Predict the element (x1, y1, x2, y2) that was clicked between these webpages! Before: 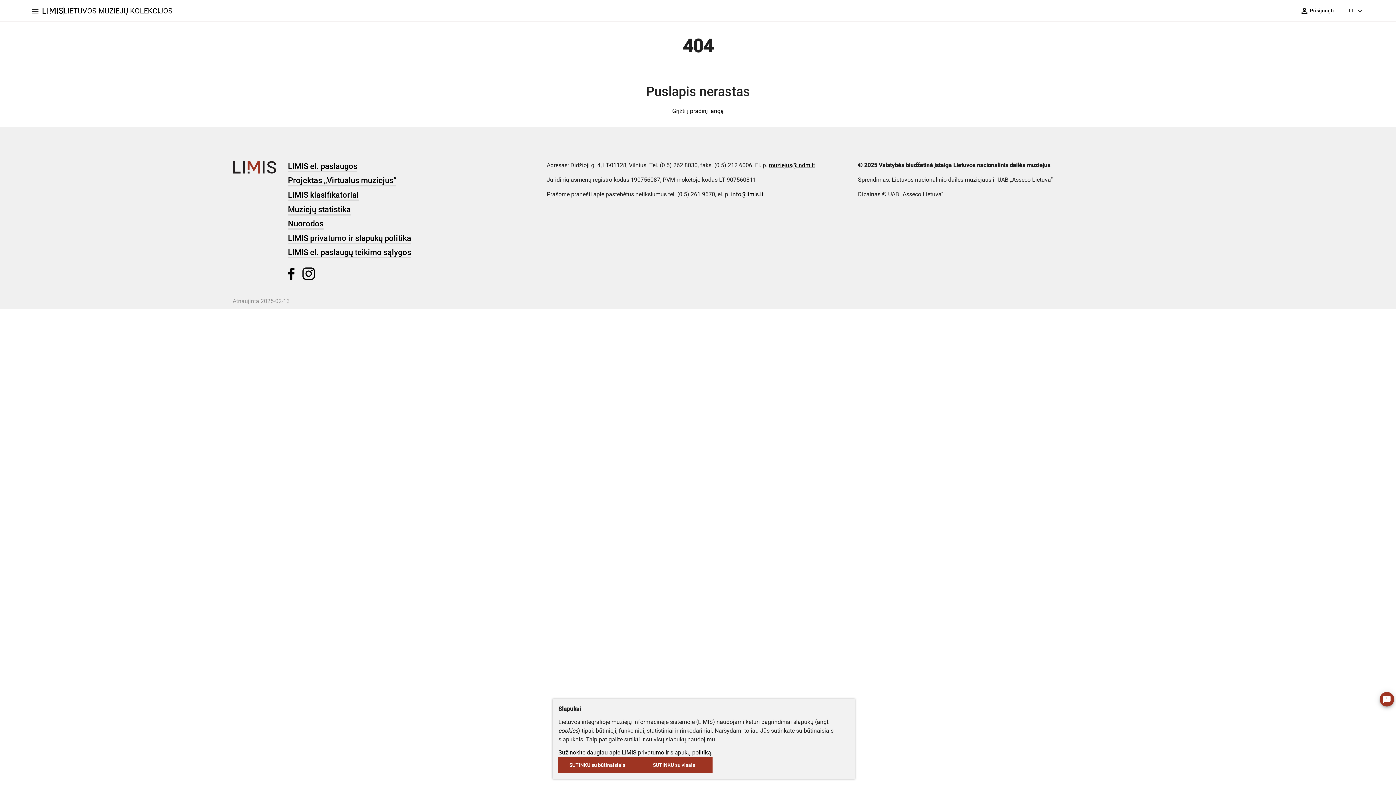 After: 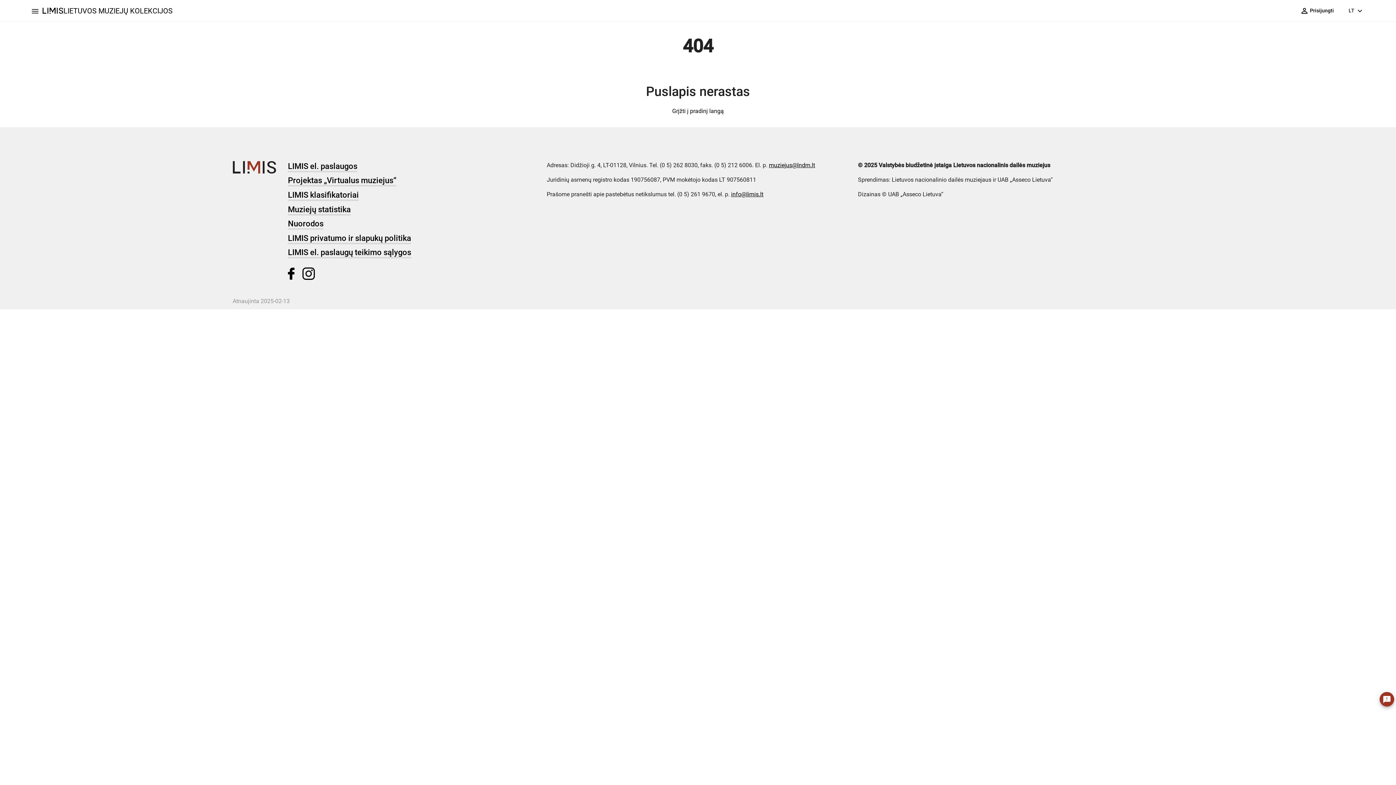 Action: label: SUTINKU su visais bbox: (635, 757, 712, 773)